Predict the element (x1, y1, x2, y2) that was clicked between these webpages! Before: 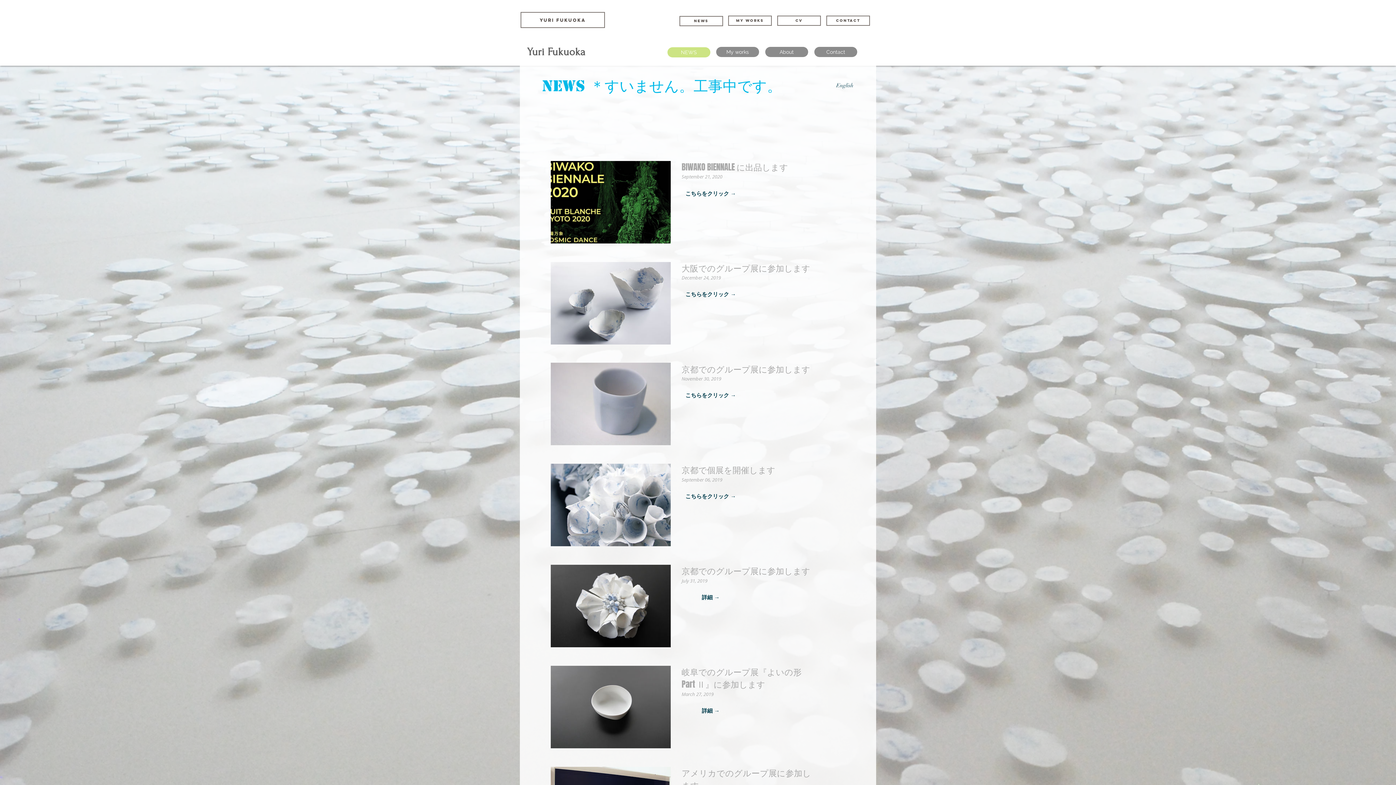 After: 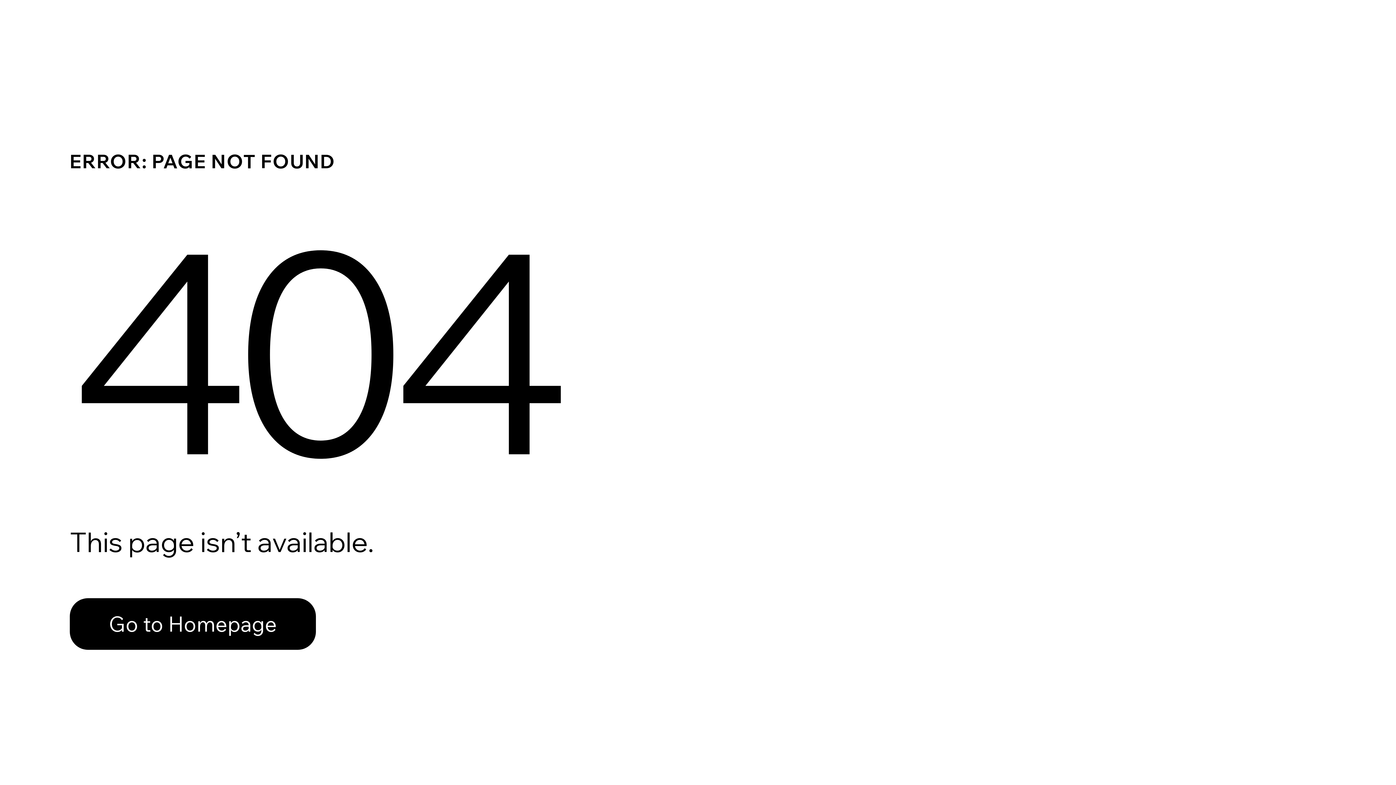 Action: label: 詳細 → bbox: (681, 704, 740, 718)